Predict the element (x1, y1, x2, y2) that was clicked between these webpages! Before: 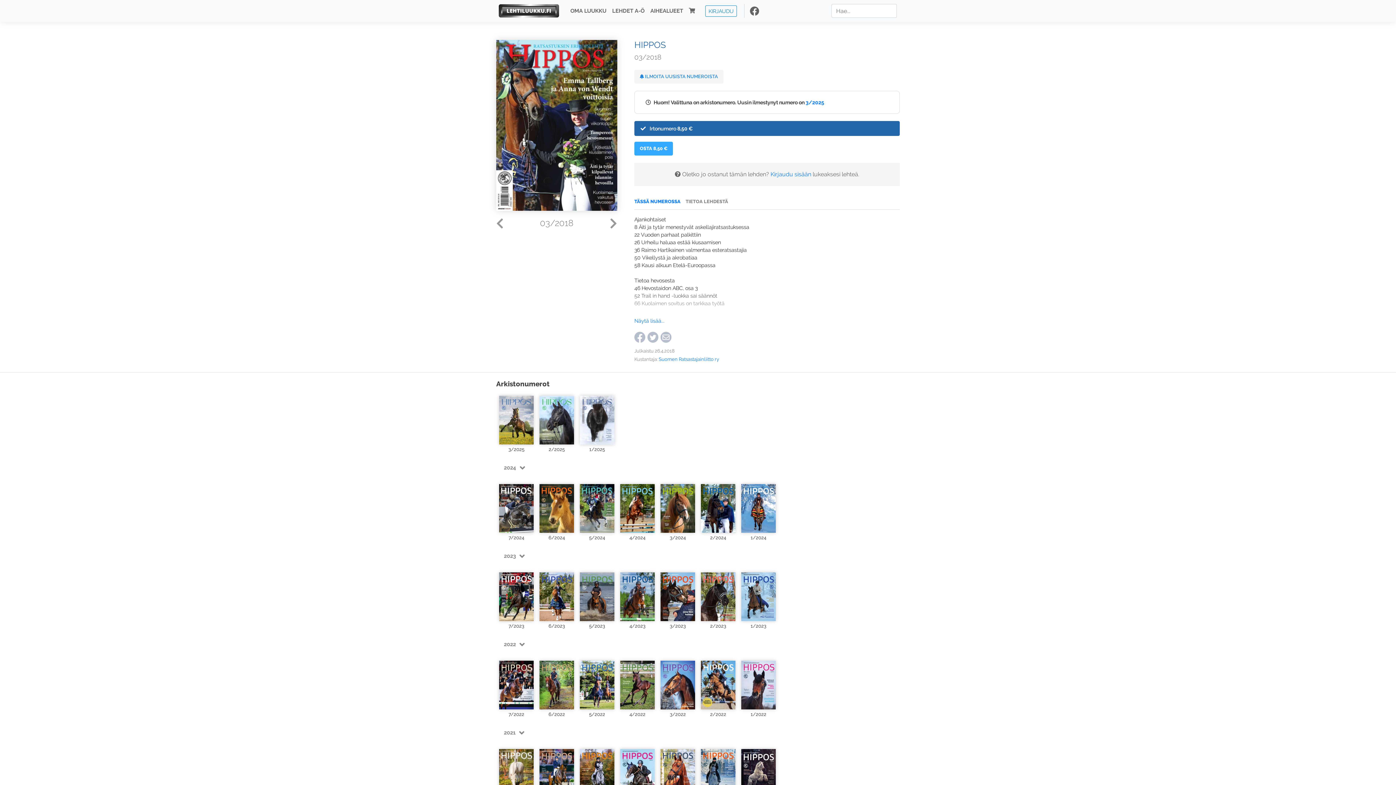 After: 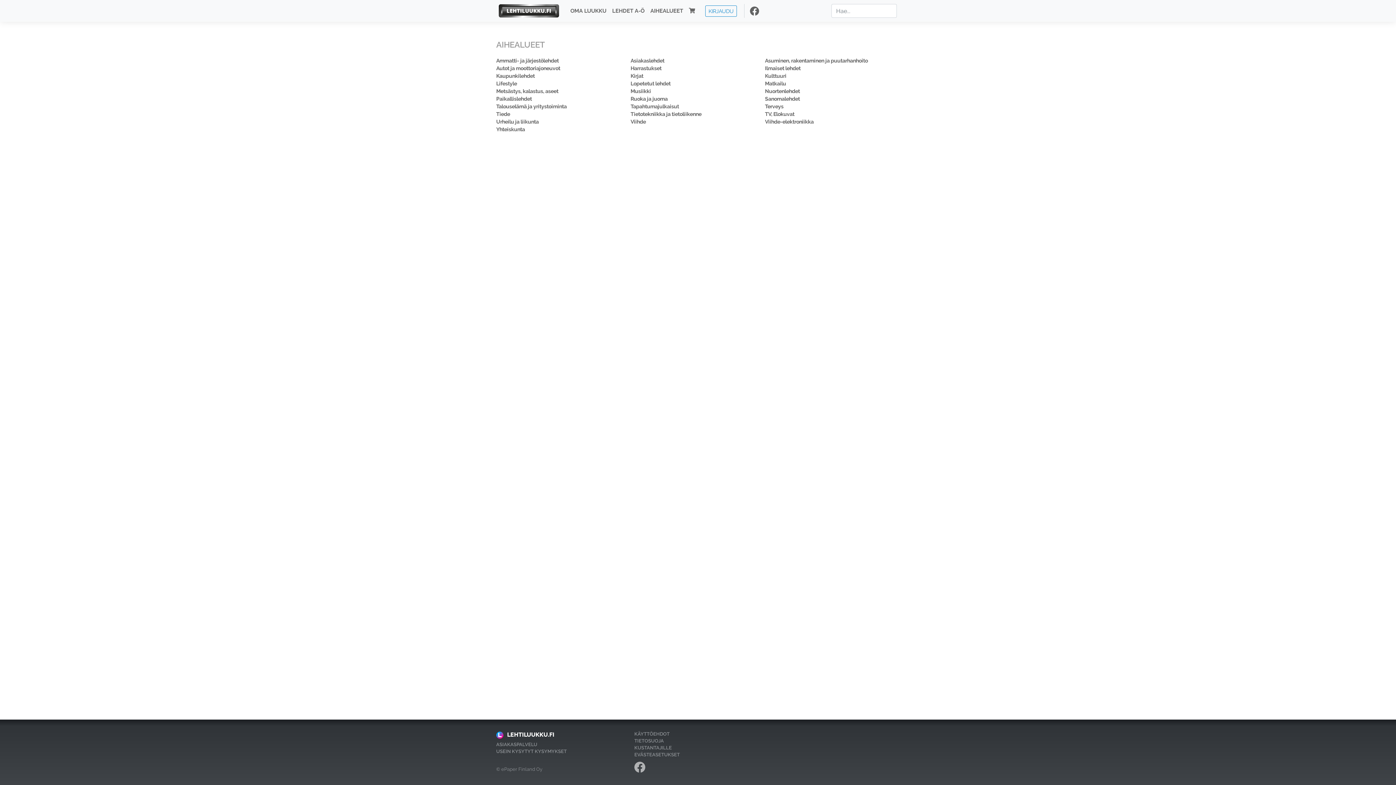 Action: label: AIHEALUEET bbox: (647, 4, 686, 17)